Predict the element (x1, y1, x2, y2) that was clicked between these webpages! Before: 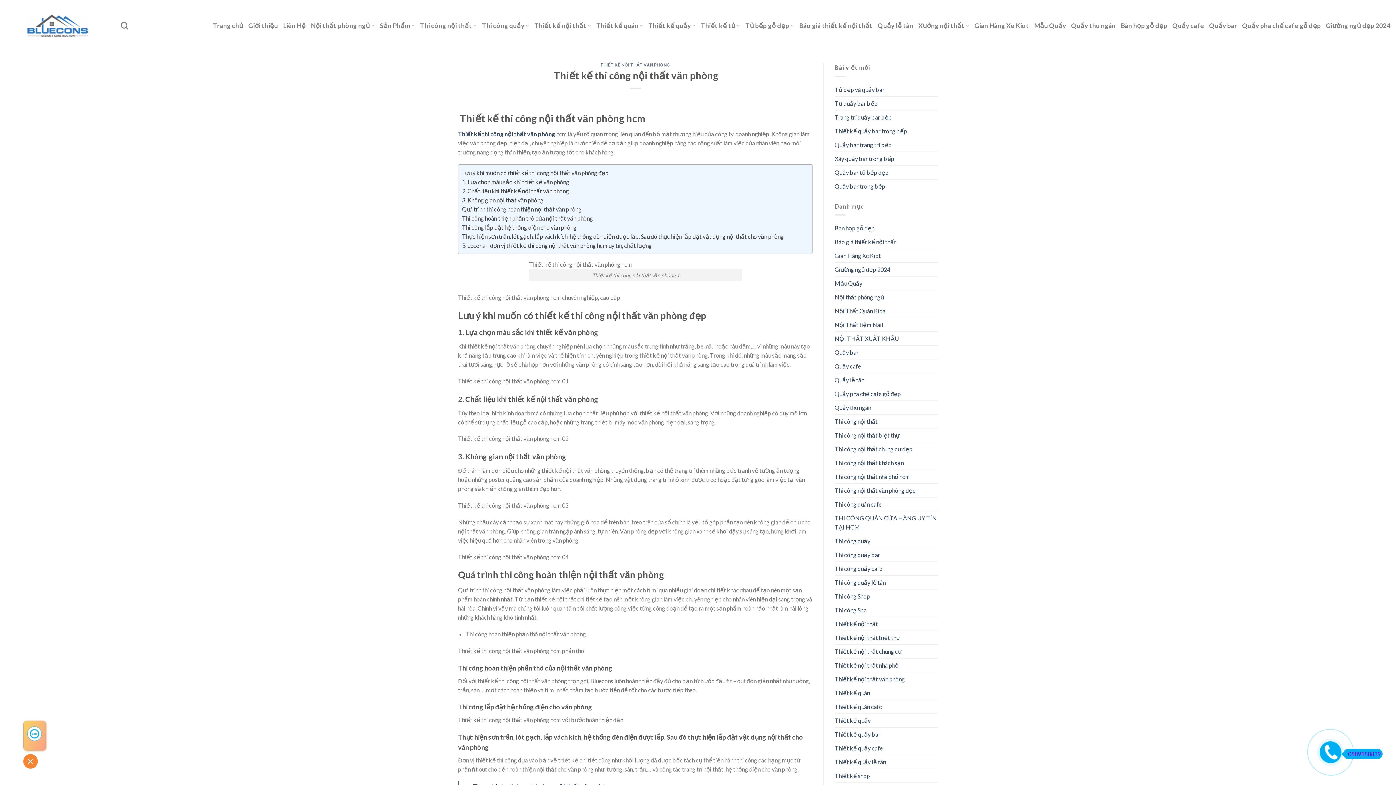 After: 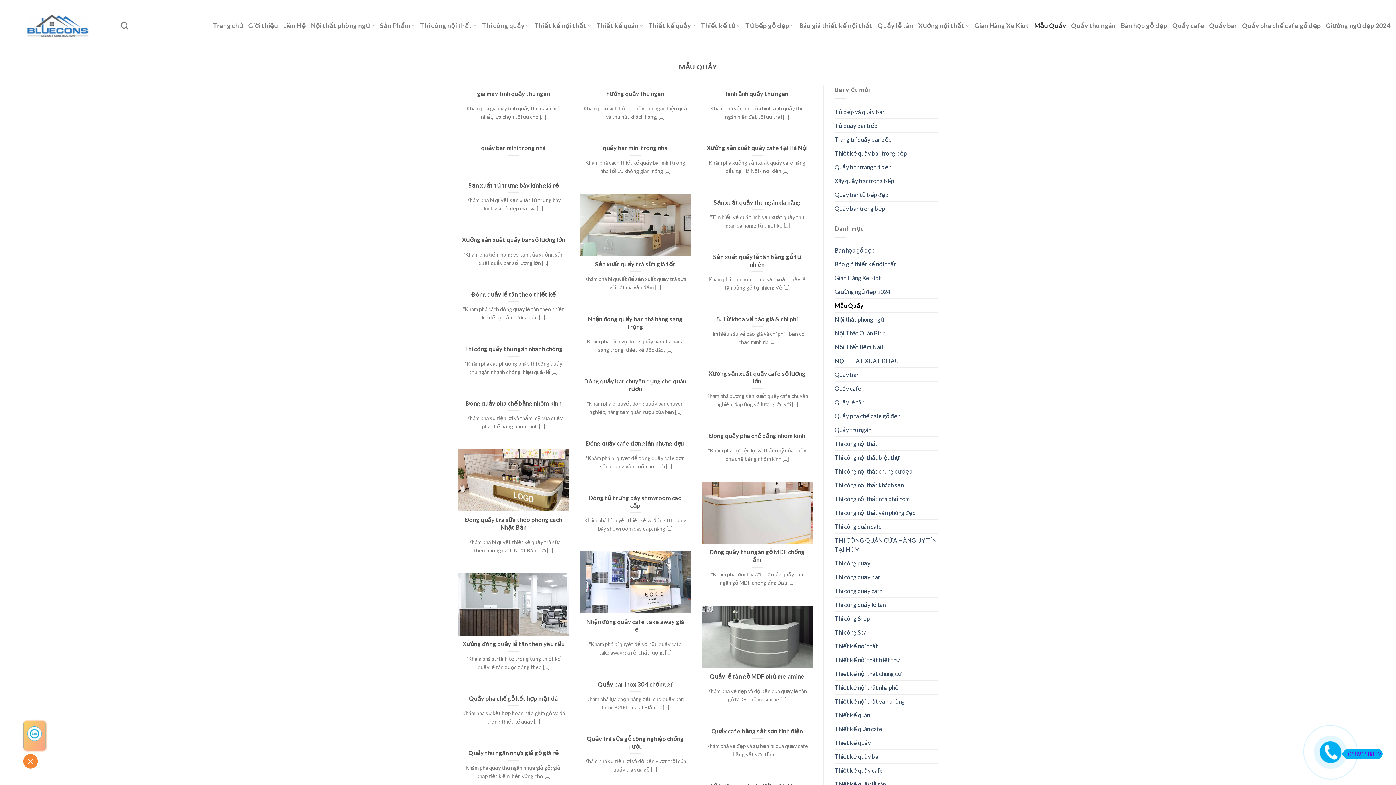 Action: bbox: (834, 276, 862, 290) label: Mẫu Quầy